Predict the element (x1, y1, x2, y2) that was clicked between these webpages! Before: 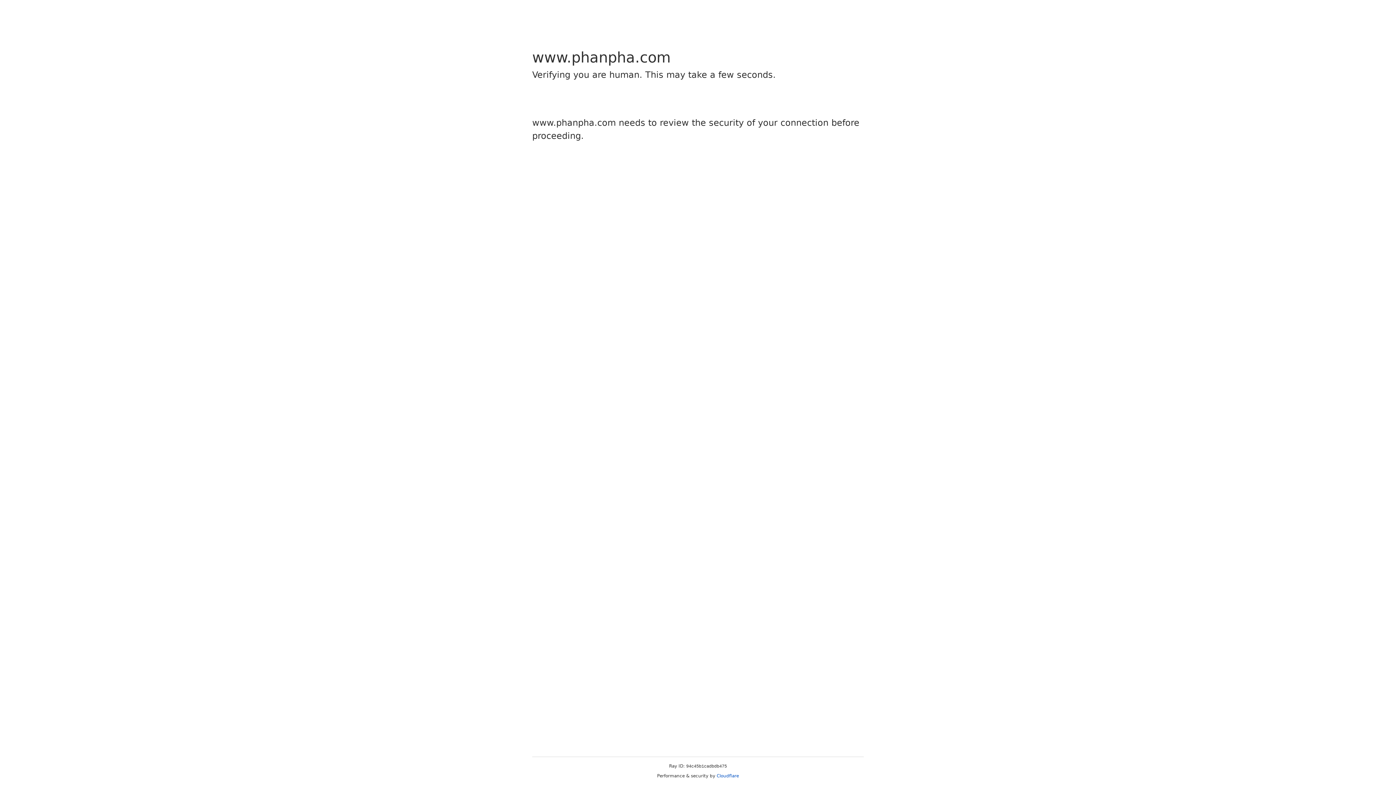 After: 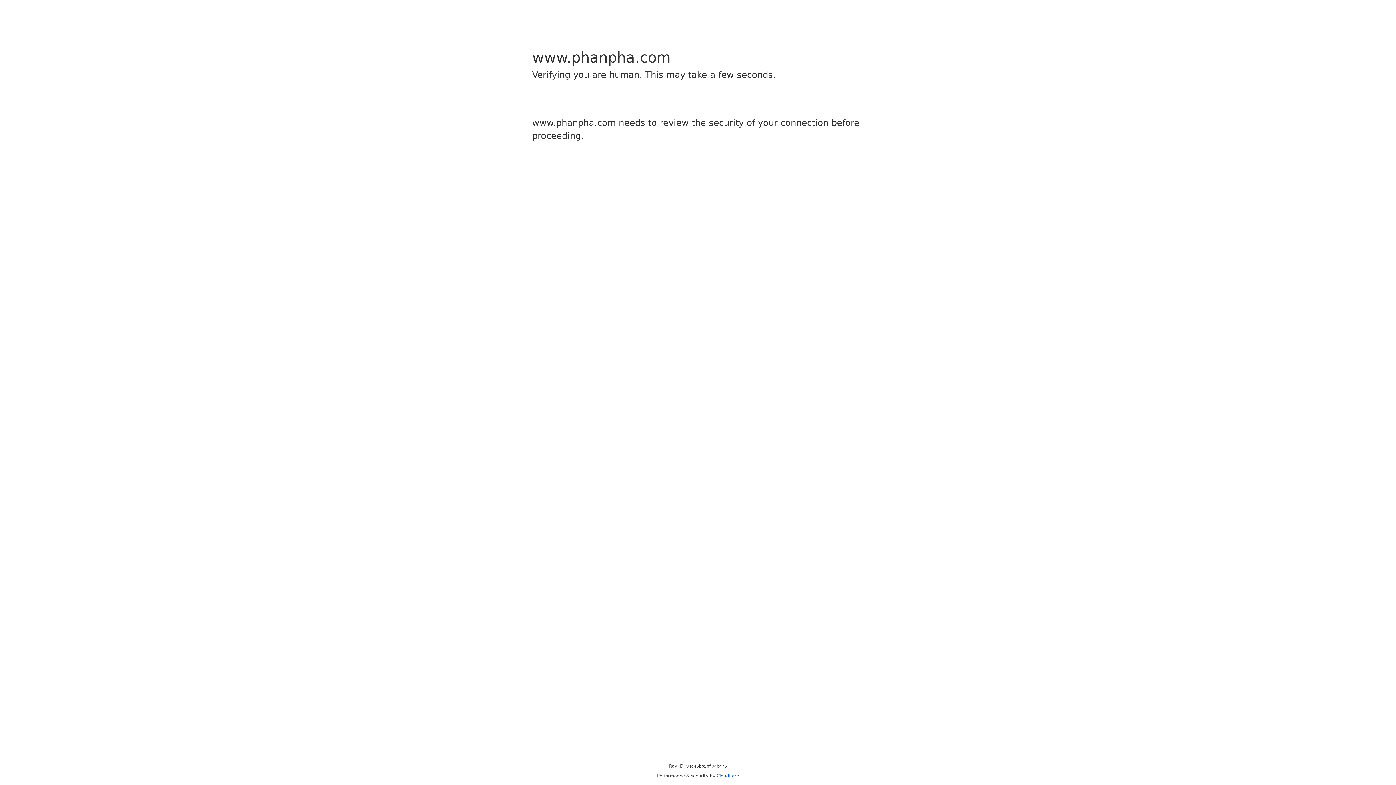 Action: bbox: (716, 773, 739, 778) label: Cloudflare